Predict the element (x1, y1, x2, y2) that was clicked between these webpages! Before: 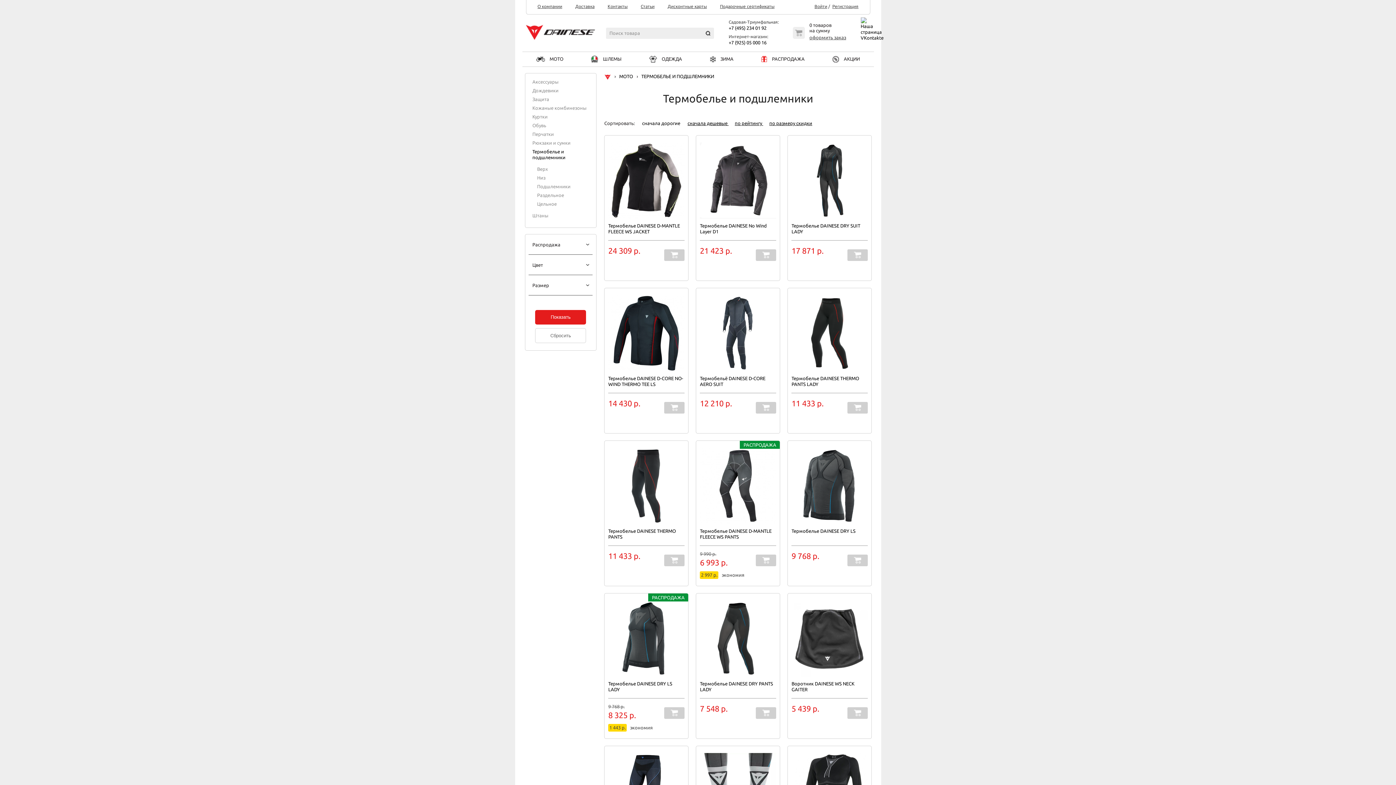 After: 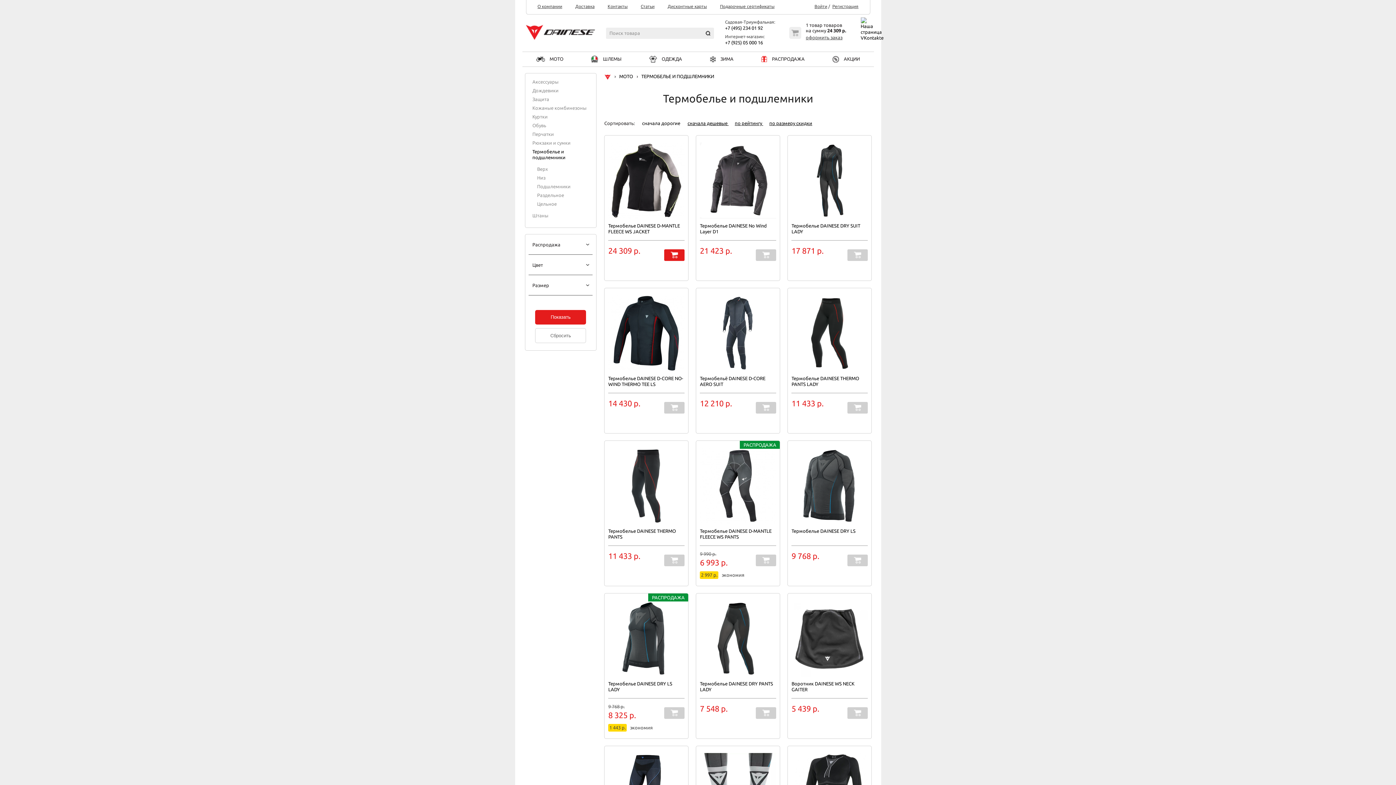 Action: bbox: (664, 249, 684, 261)